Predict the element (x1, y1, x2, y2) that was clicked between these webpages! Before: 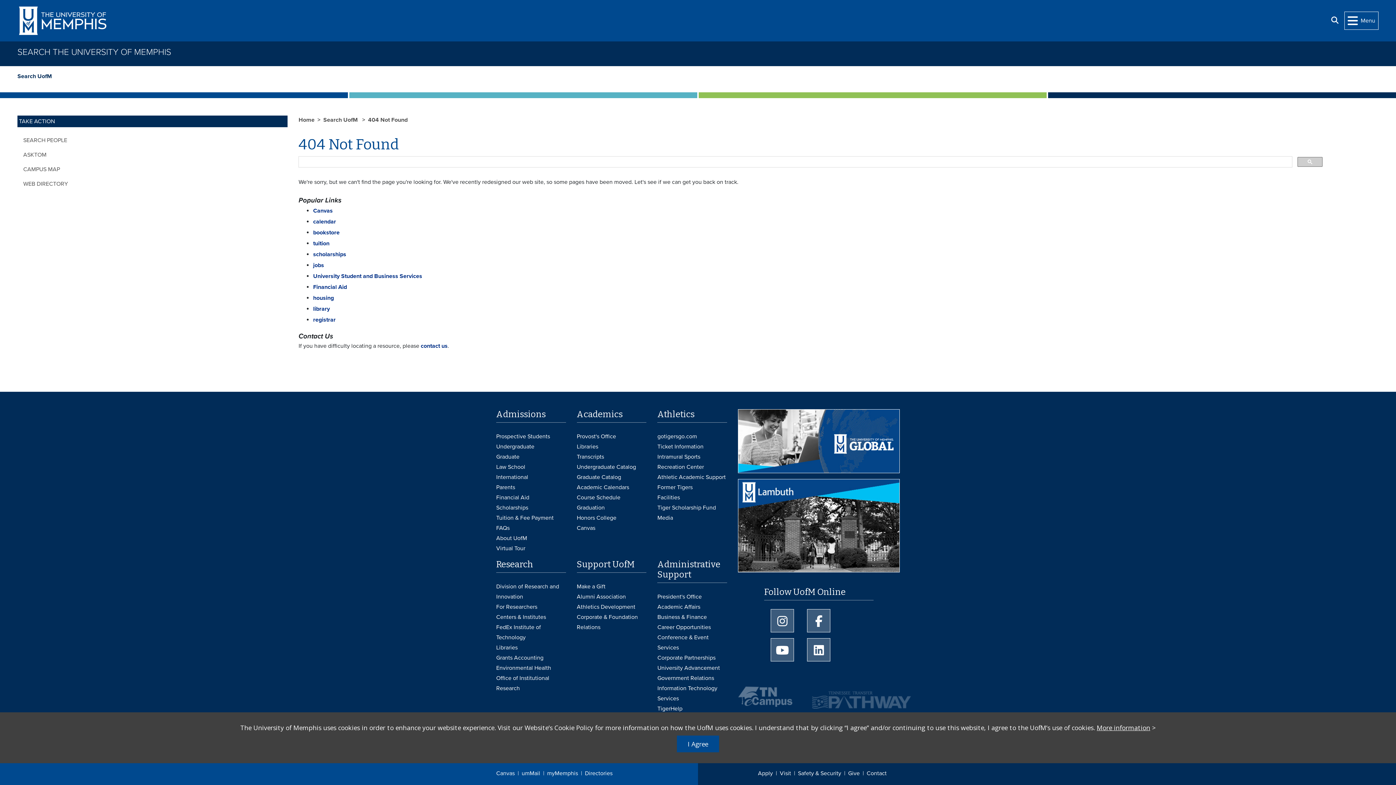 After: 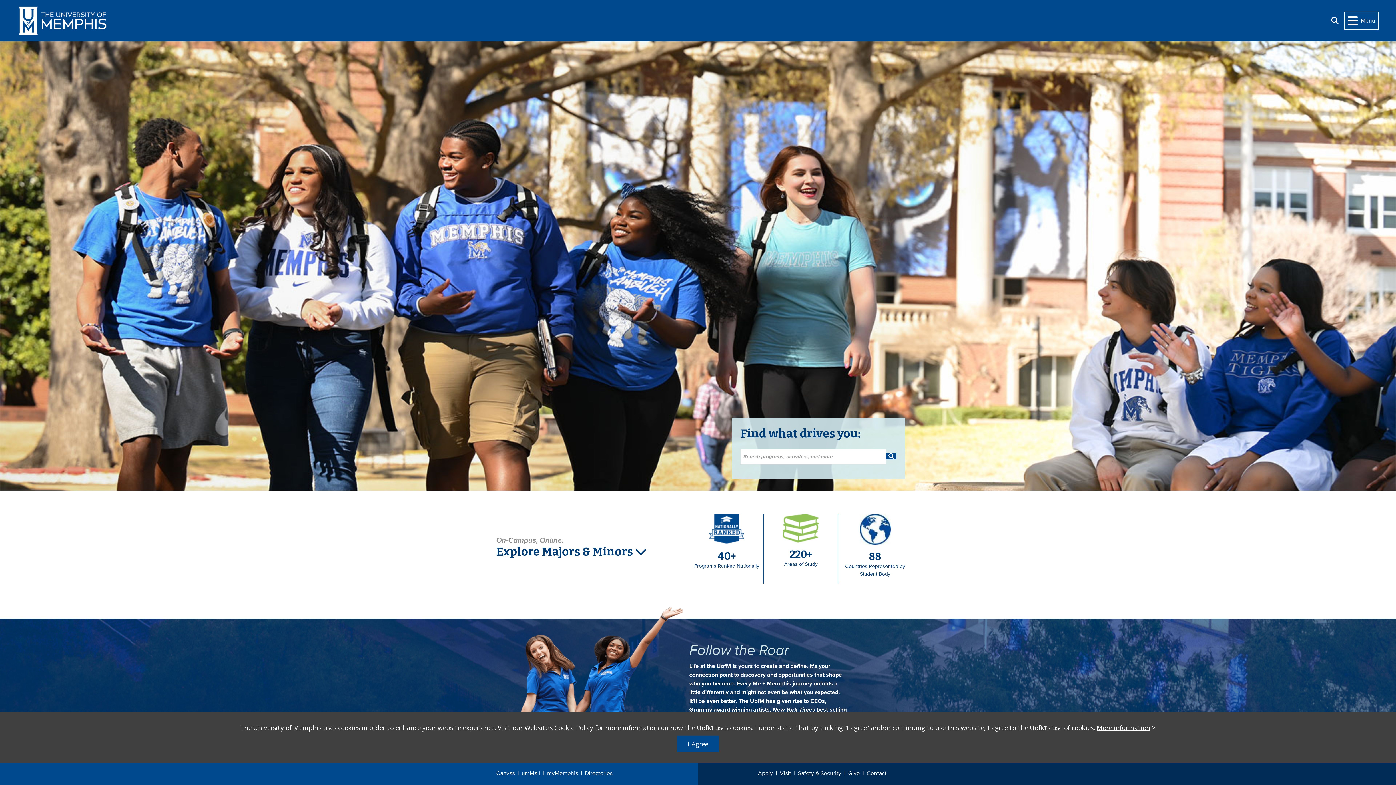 Action: label: Home bbox: (298, 115, 323, 124)